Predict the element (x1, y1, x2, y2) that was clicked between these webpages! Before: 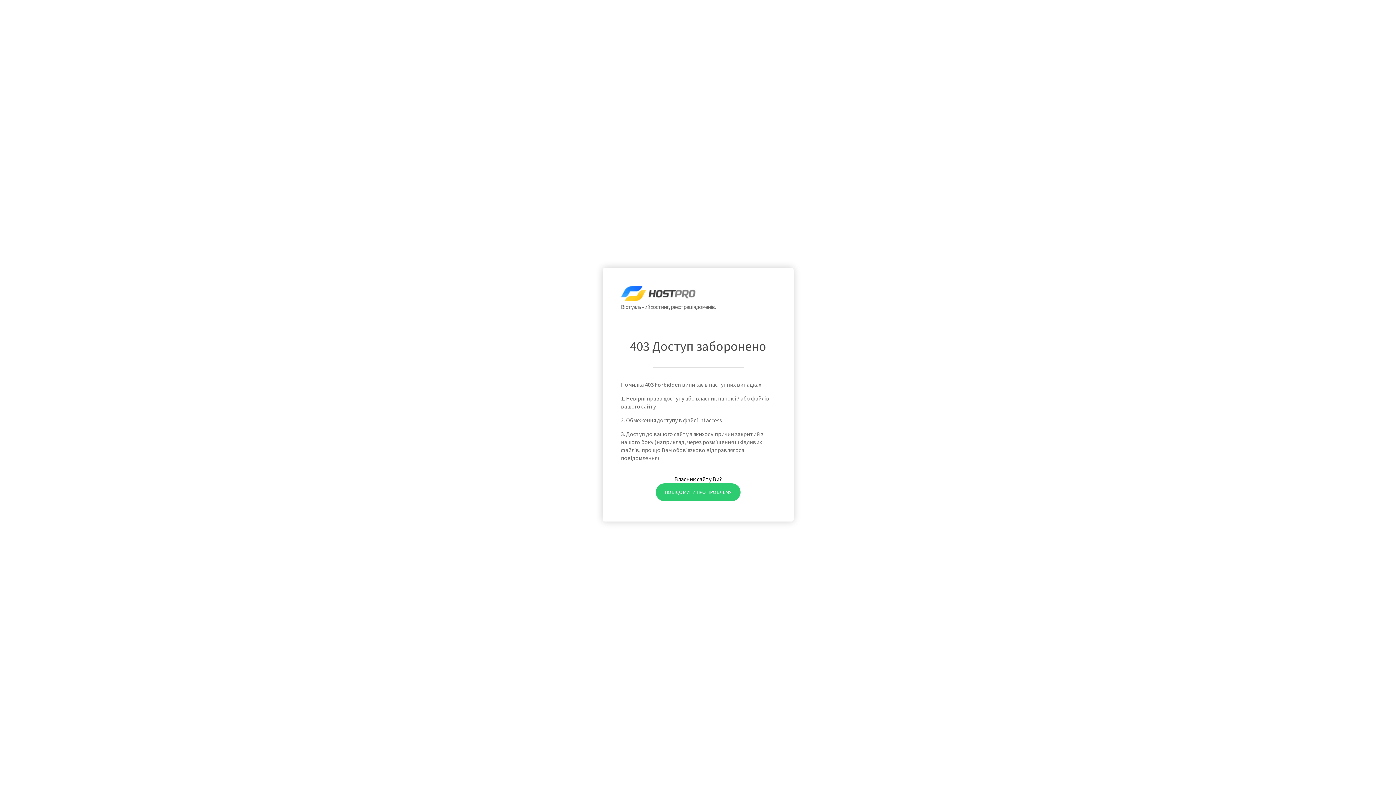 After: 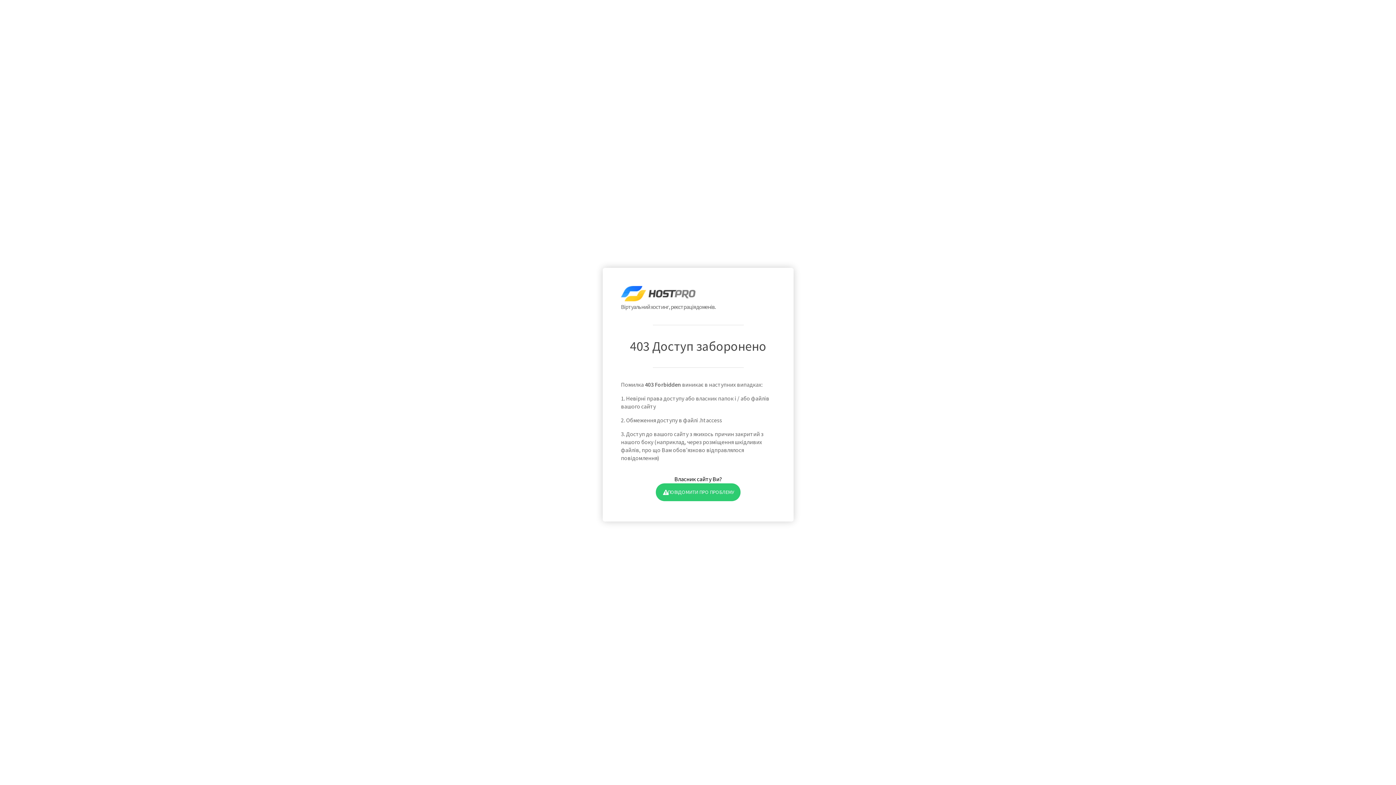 Action: bbox: (655, 483, 740, 501) label: ПОВІДОМИТИ ПРО ПРОБЛЕМУ